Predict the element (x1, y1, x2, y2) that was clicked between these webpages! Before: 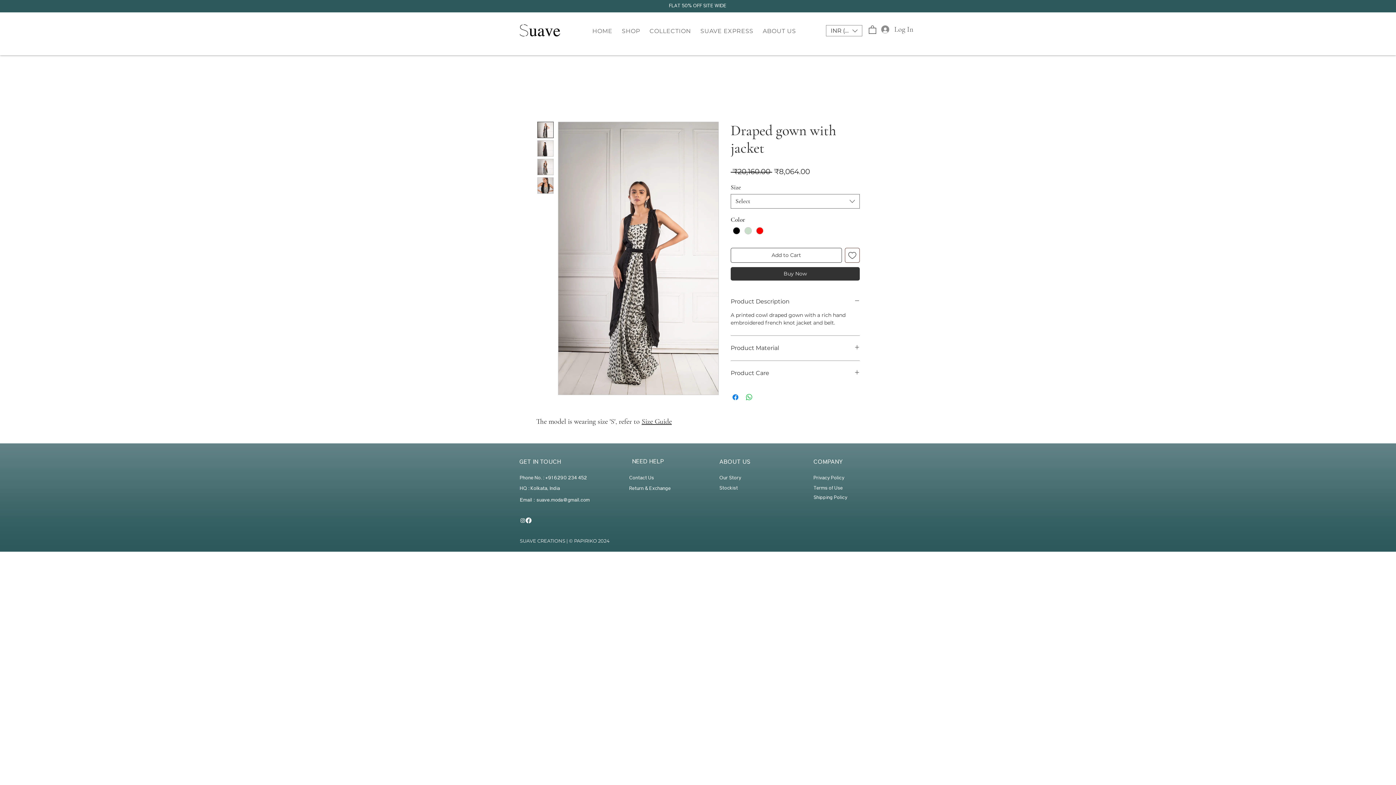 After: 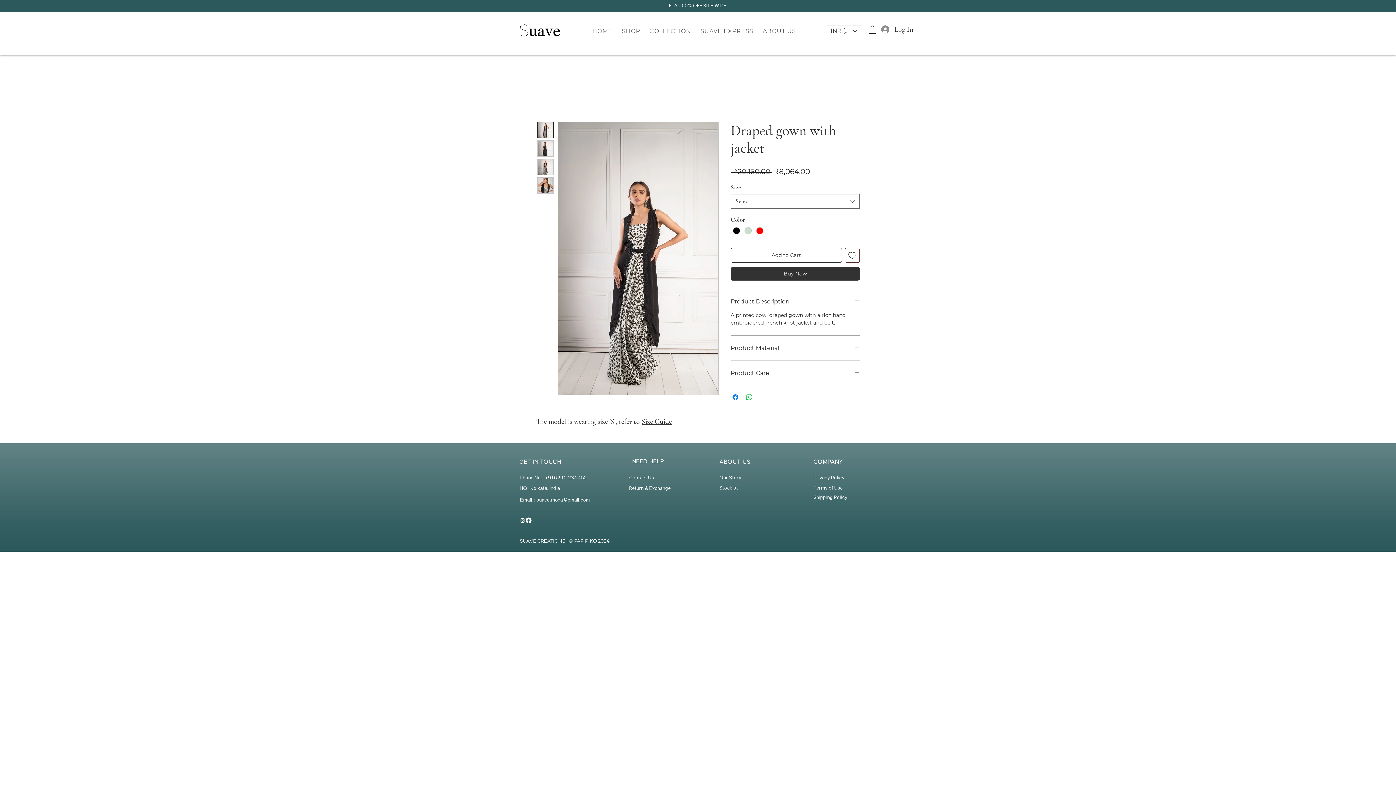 Action: bbox: (520, 517, 525, 523)